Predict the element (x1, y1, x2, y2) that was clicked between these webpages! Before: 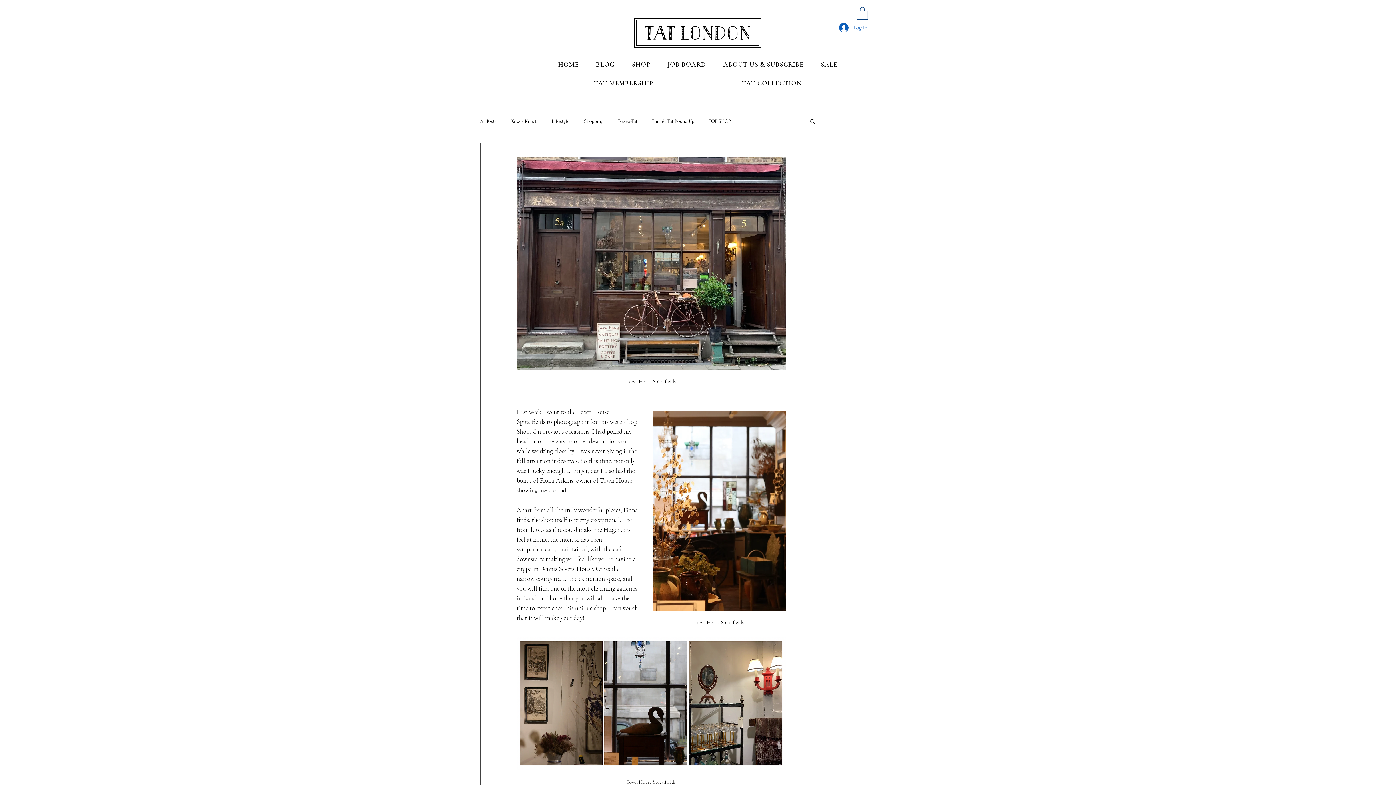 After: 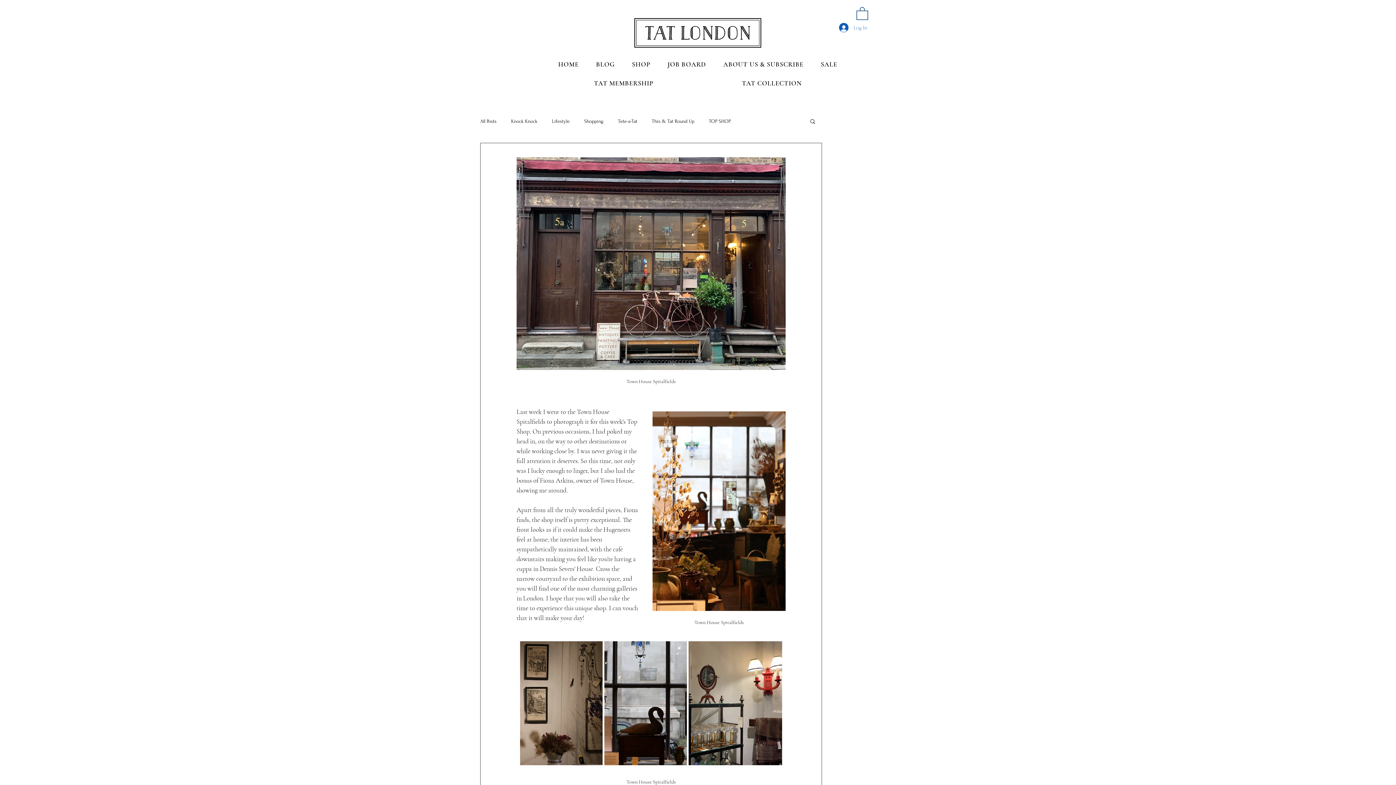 Action: bbox: (834, 20, 872, 34) label: Log In